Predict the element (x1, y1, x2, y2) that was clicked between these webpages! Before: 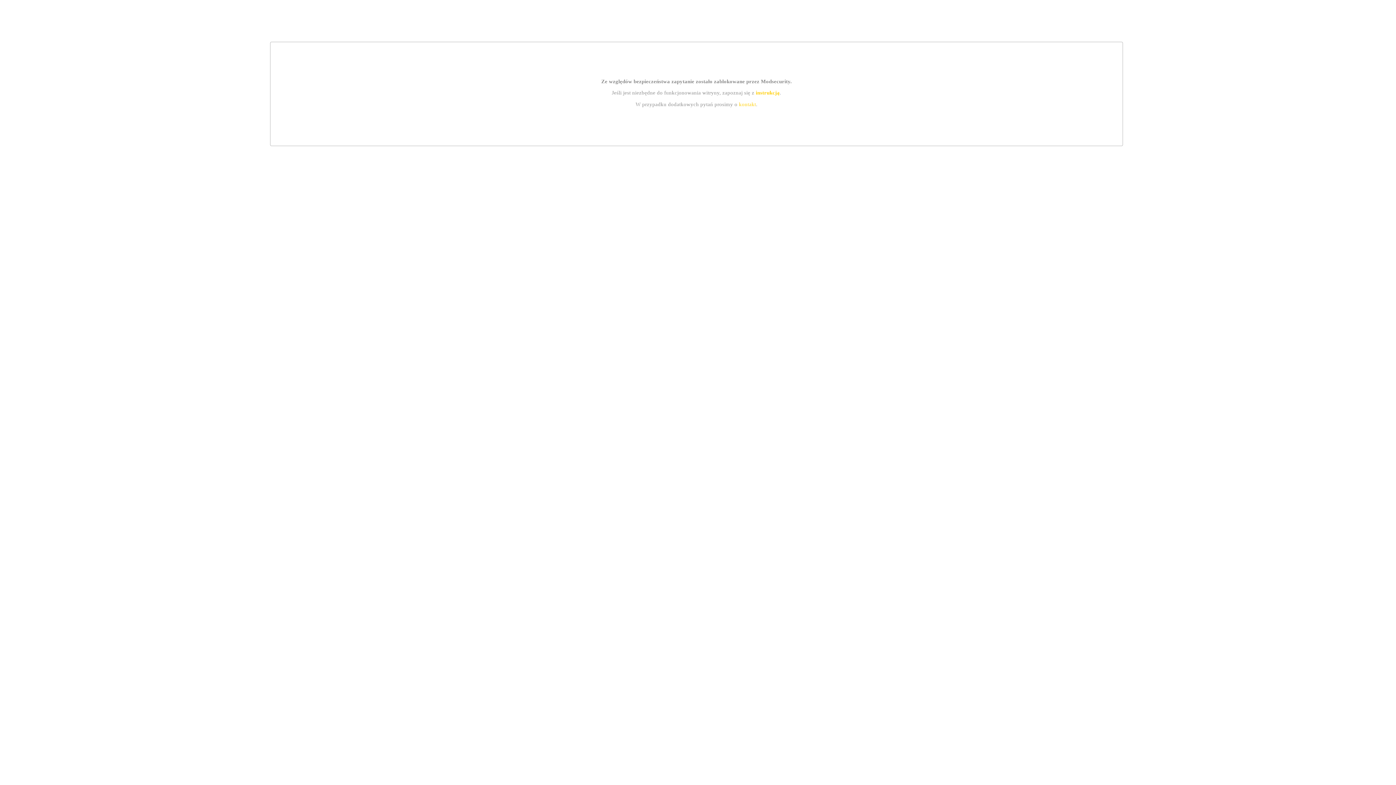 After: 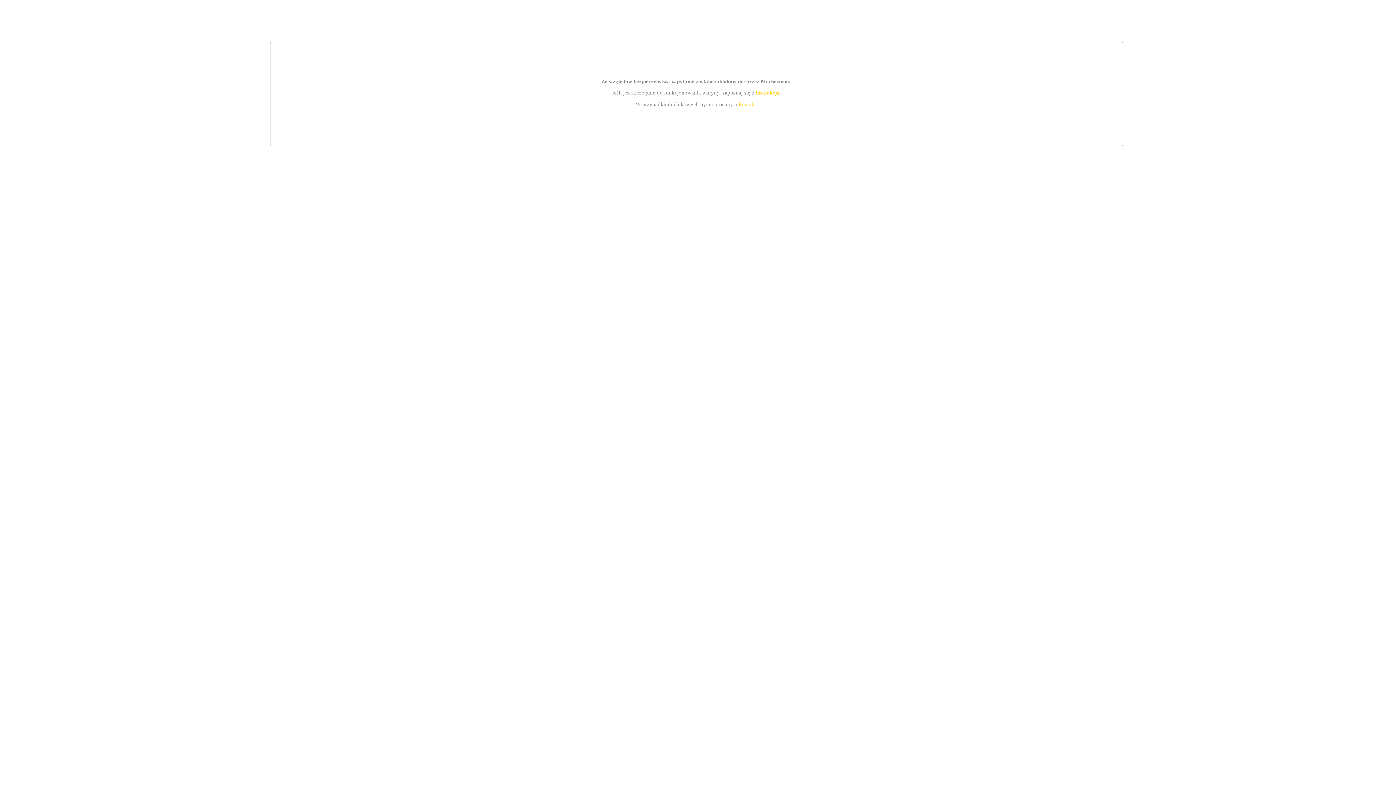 Action: label: kontakt bbox: (739, 101, 756, 107)